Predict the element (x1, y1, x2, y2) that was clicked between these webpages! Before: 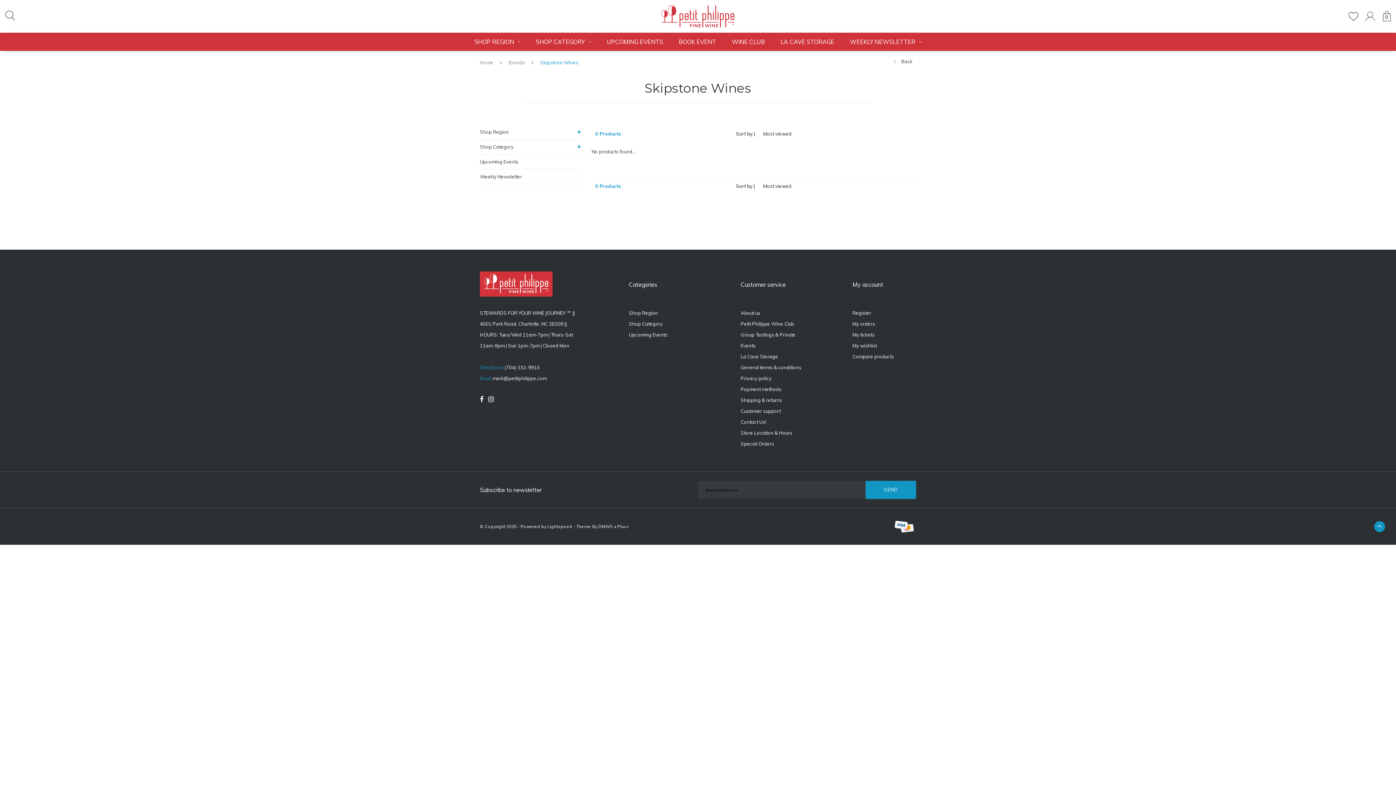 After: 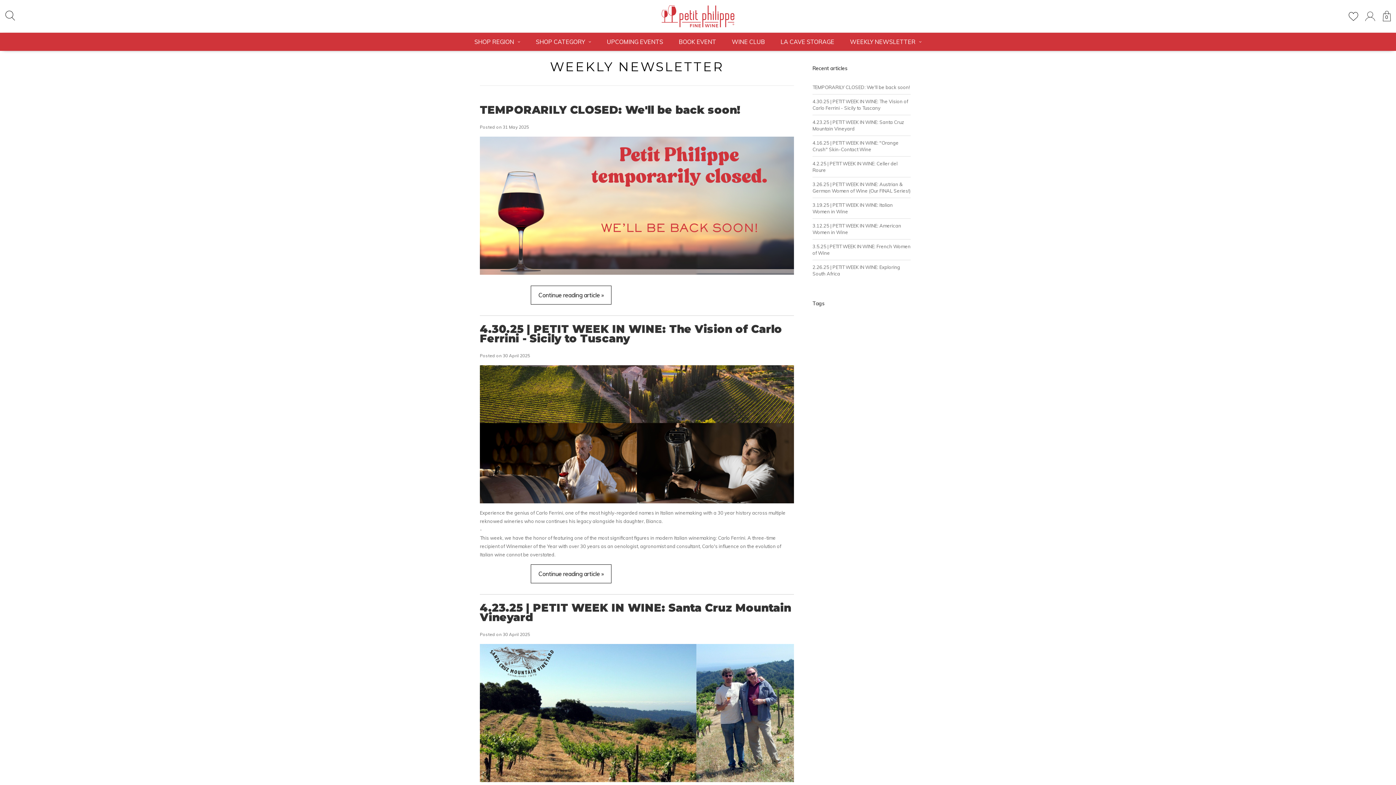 Action: bbox: (842, 32, 929, 50) label: WEEKLY NEWSLETTER